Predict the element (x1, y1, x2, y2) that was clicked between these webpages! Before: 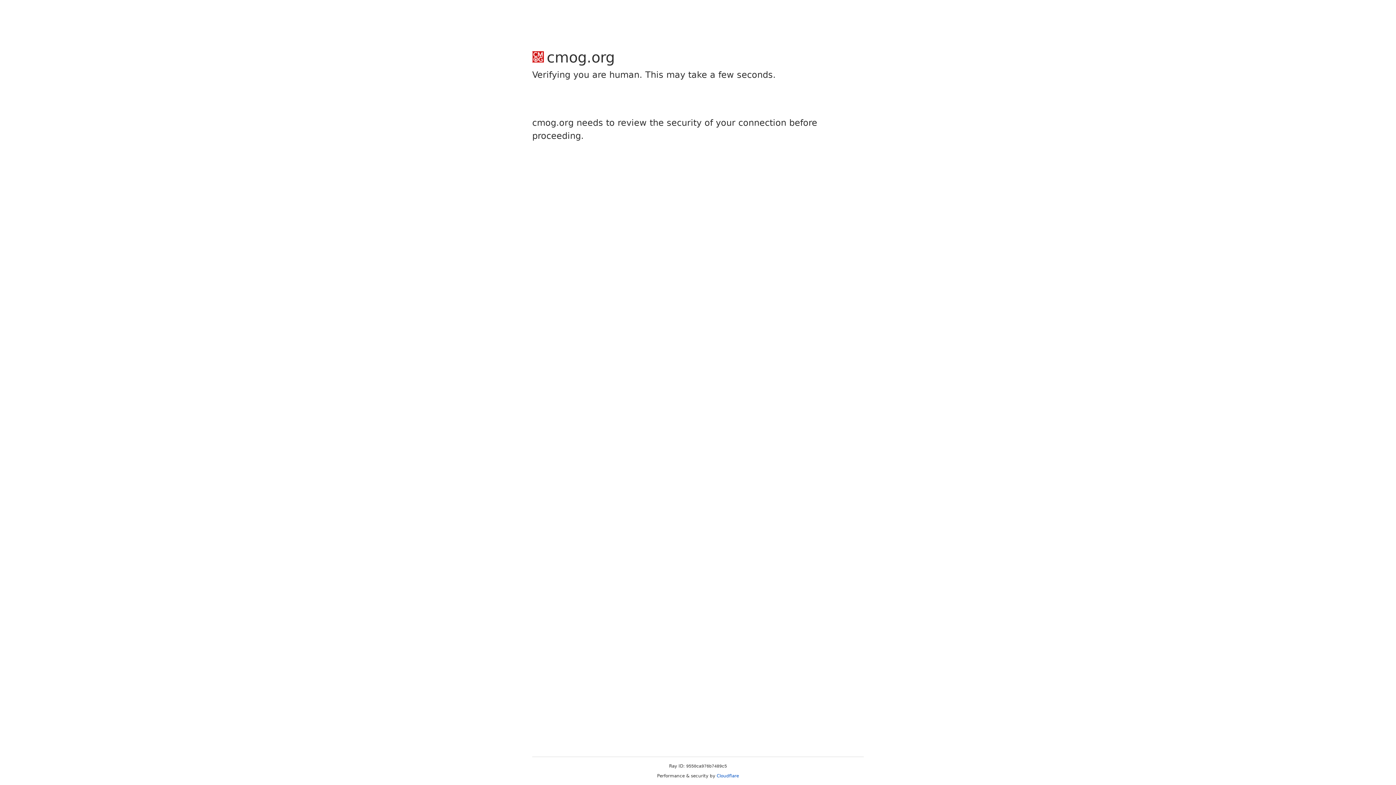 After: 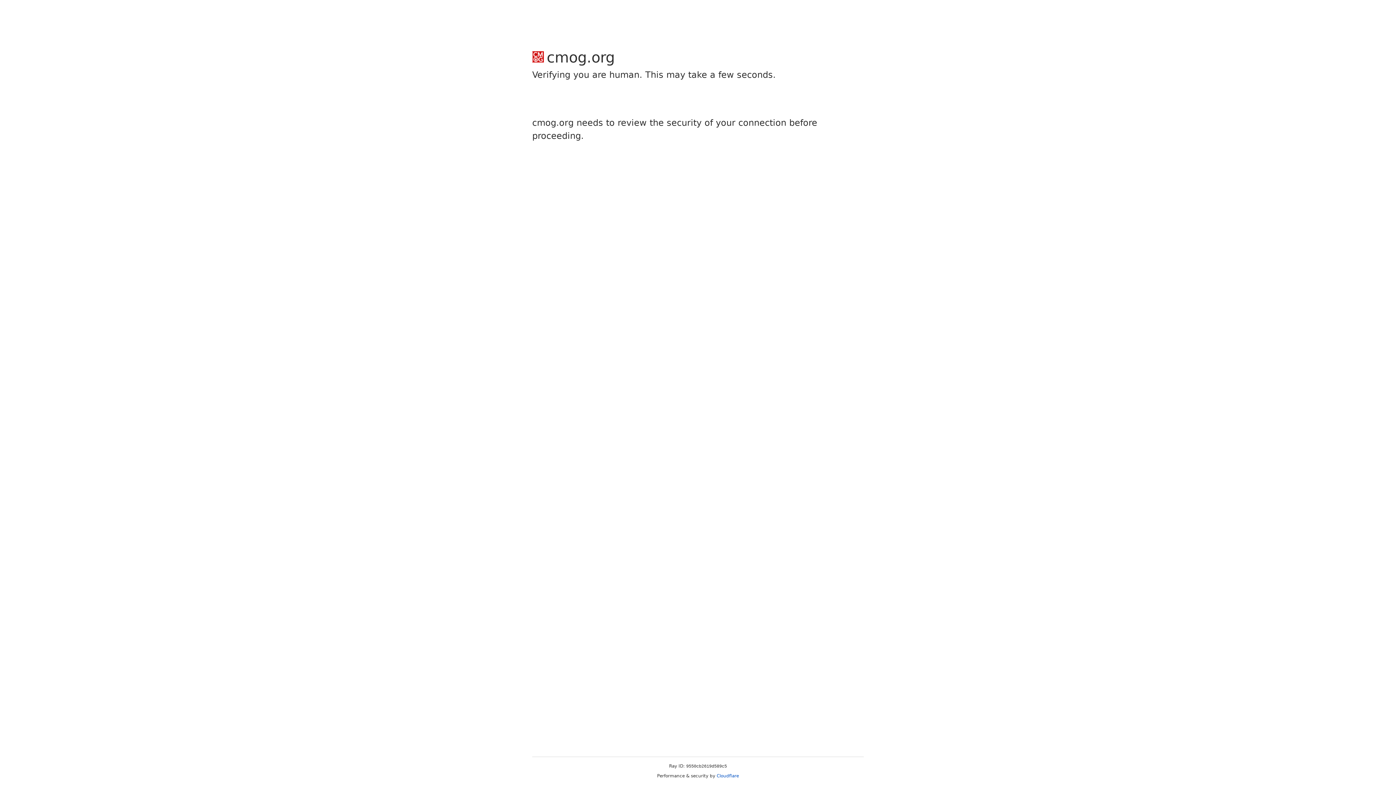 Action: label: Cloudflare bbox: (716, 773, 739, 778)